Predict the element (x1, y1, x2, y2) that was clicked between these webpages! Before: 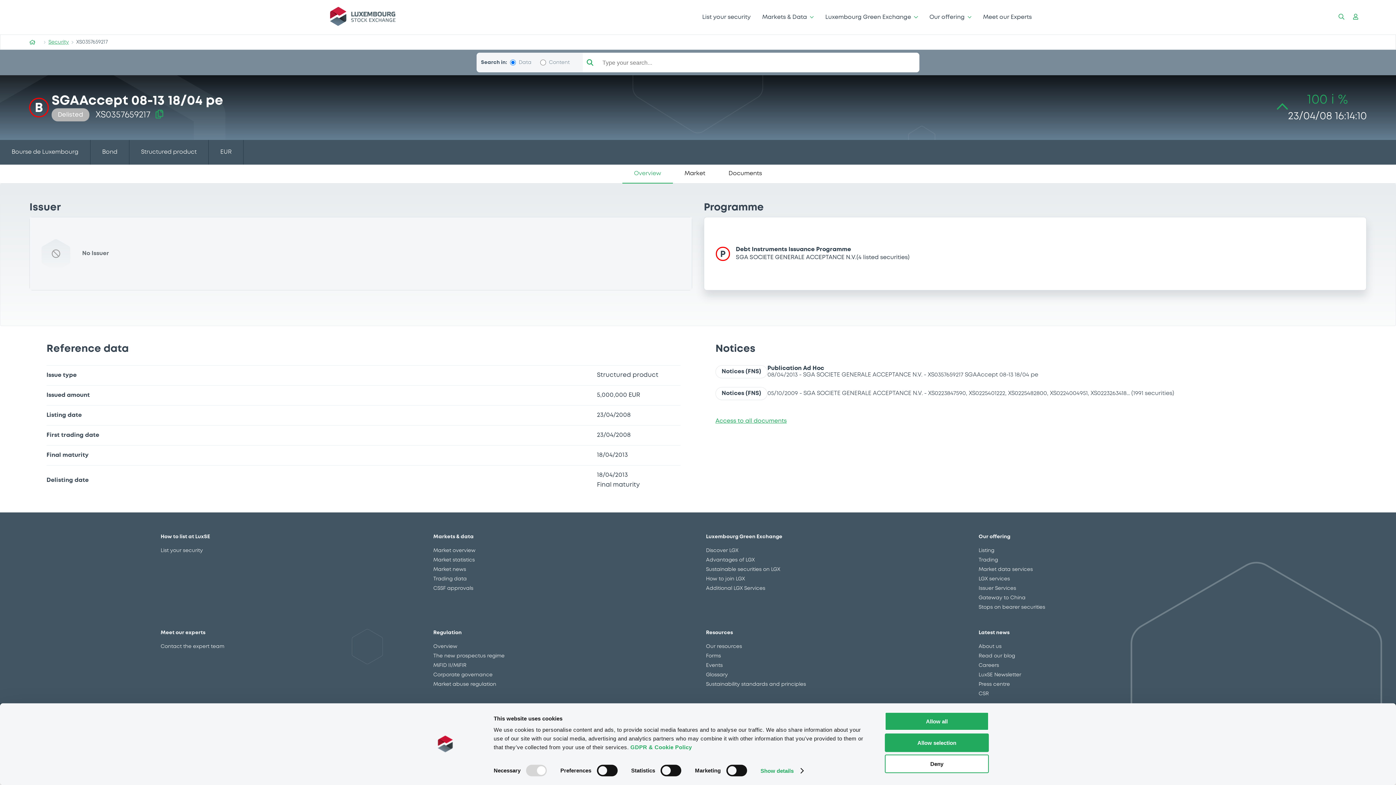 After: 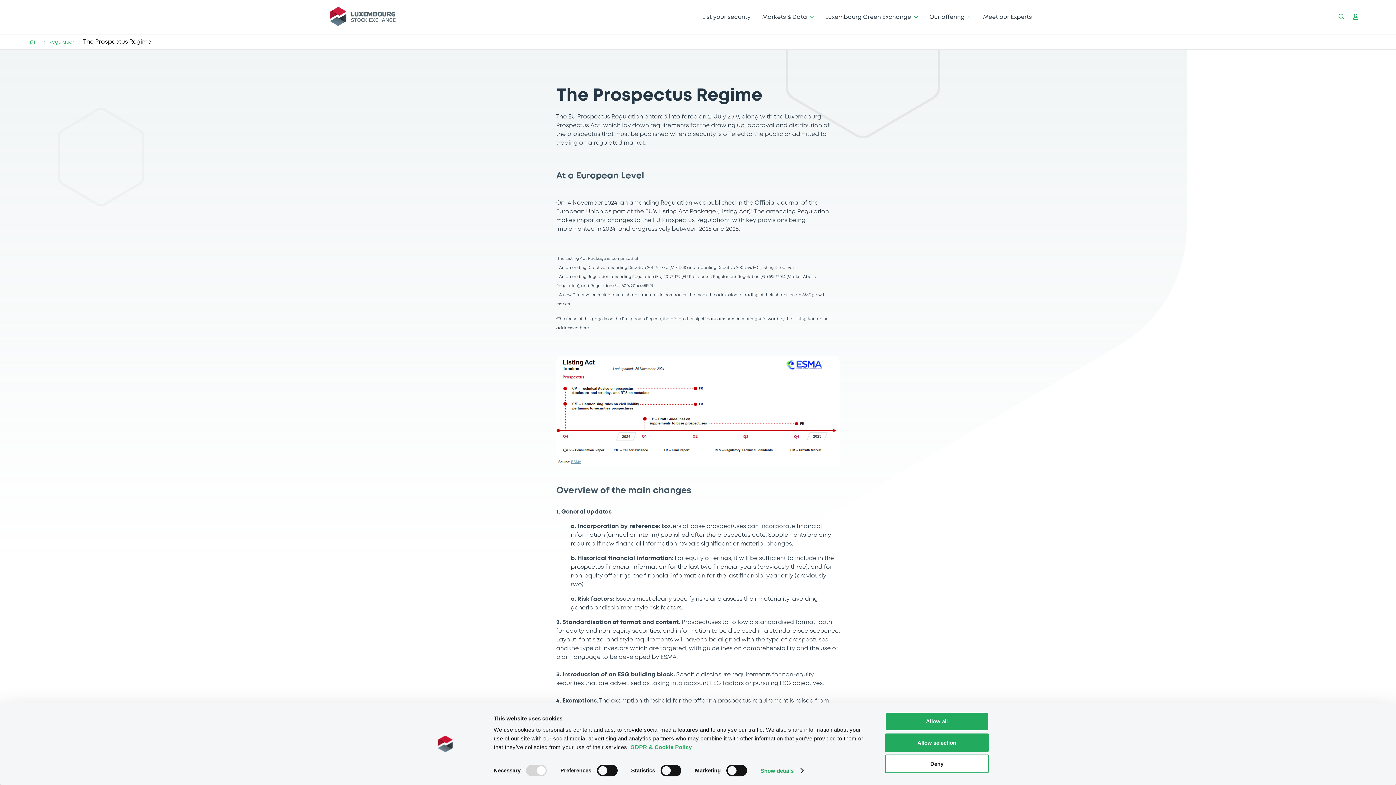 Action: bbox: (433, 390, 697, 397) label: The new prospectus regime